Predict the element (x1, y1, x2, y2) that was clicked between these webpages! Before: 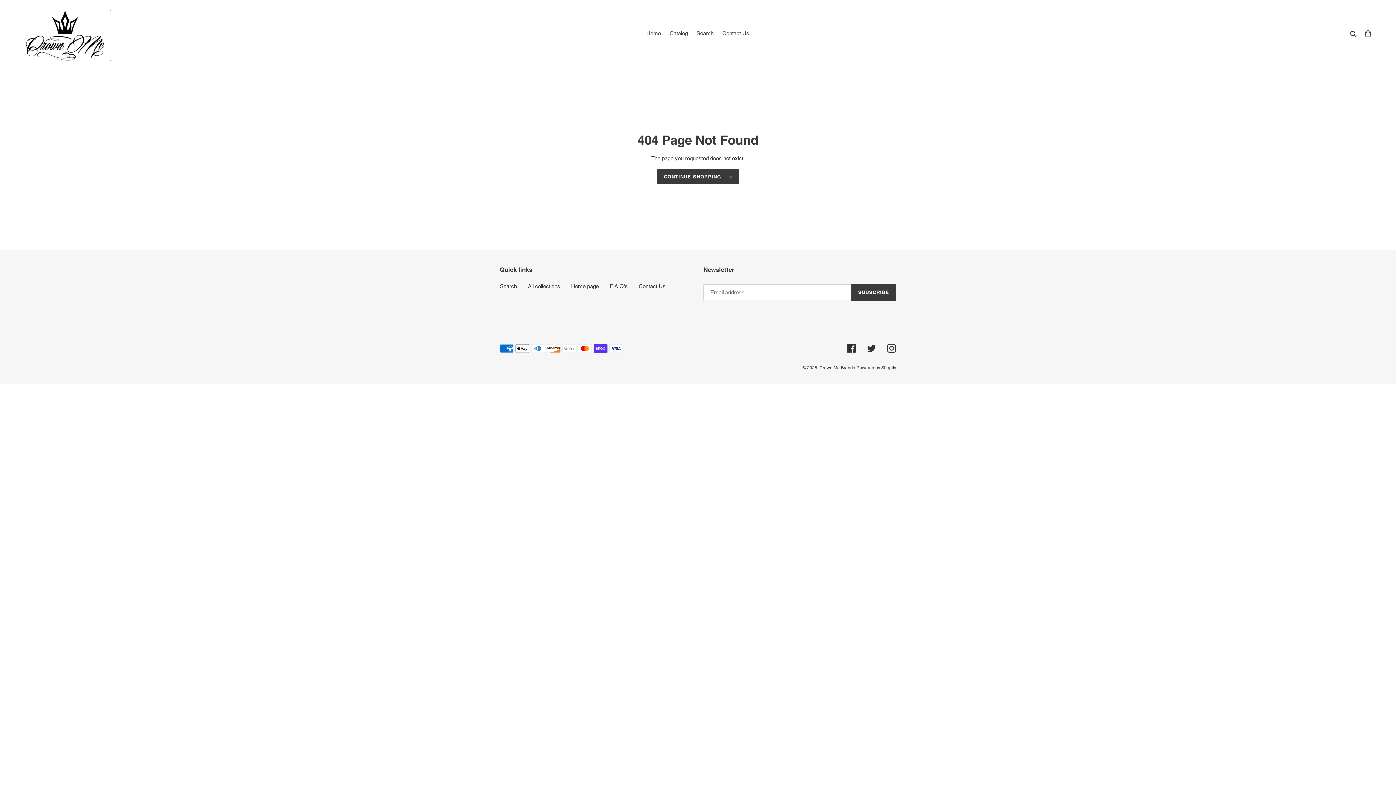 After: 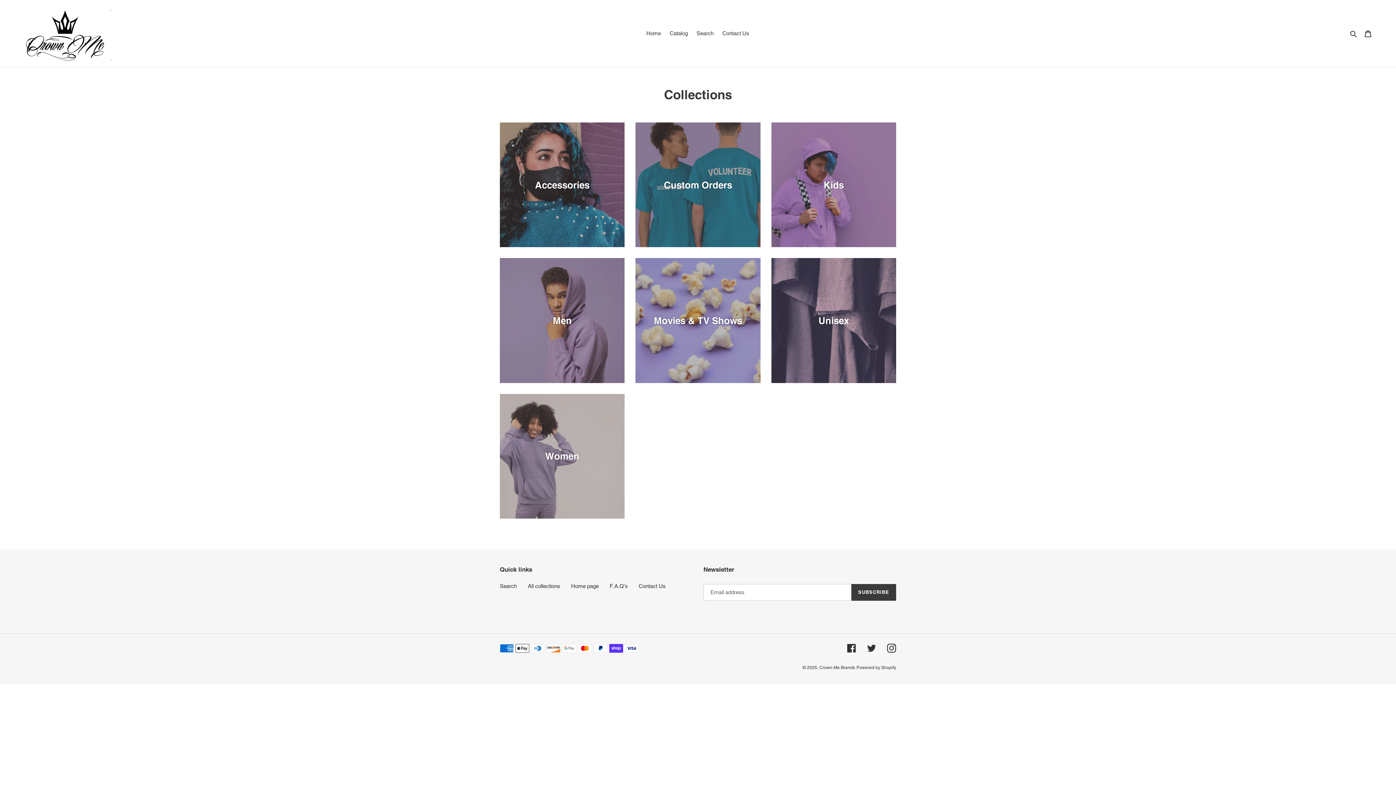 Action: bbox: (528, 283, 560, 289) label: All collections